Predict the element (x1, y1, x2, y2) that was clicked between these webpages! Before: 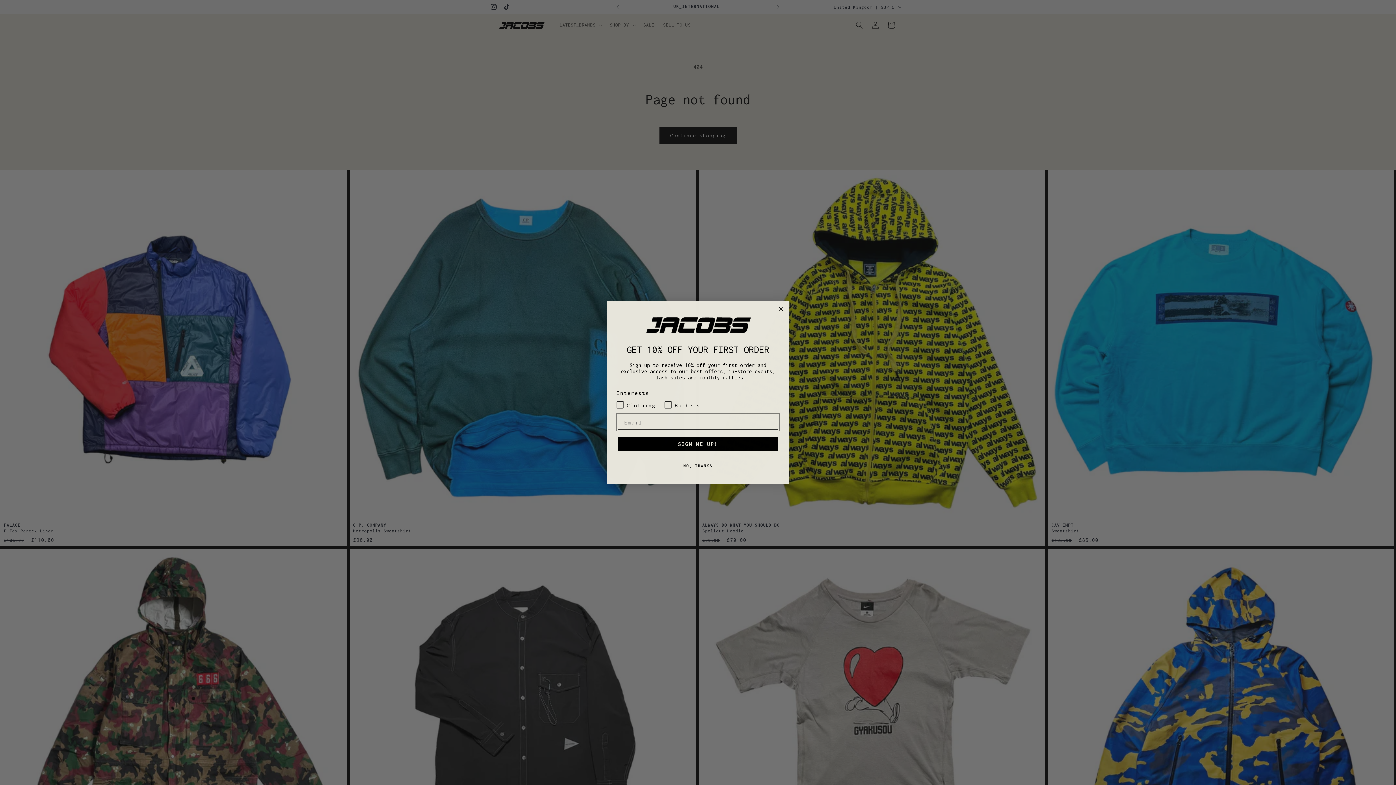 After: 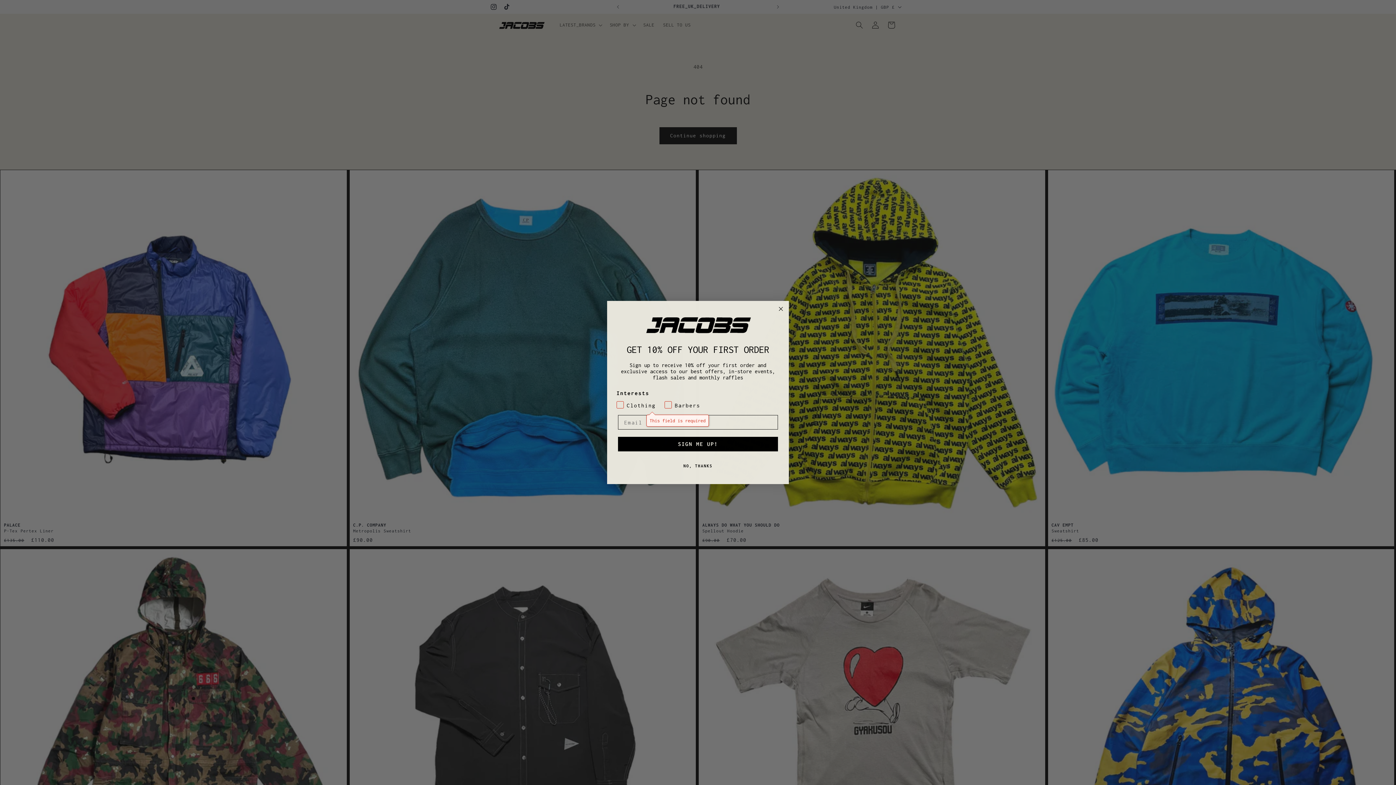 Action: label: SIGN ME UP! bbox: (618, 437, 778, 451)